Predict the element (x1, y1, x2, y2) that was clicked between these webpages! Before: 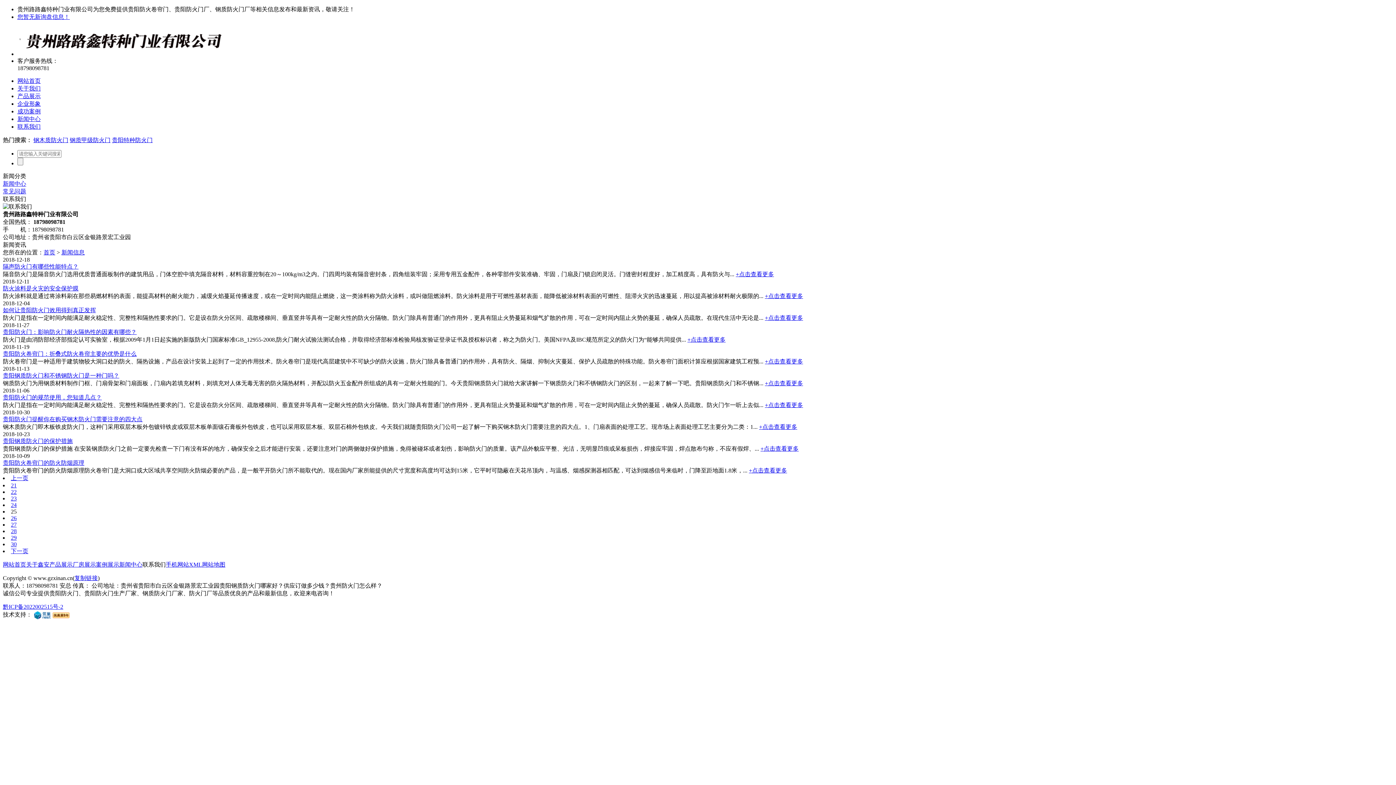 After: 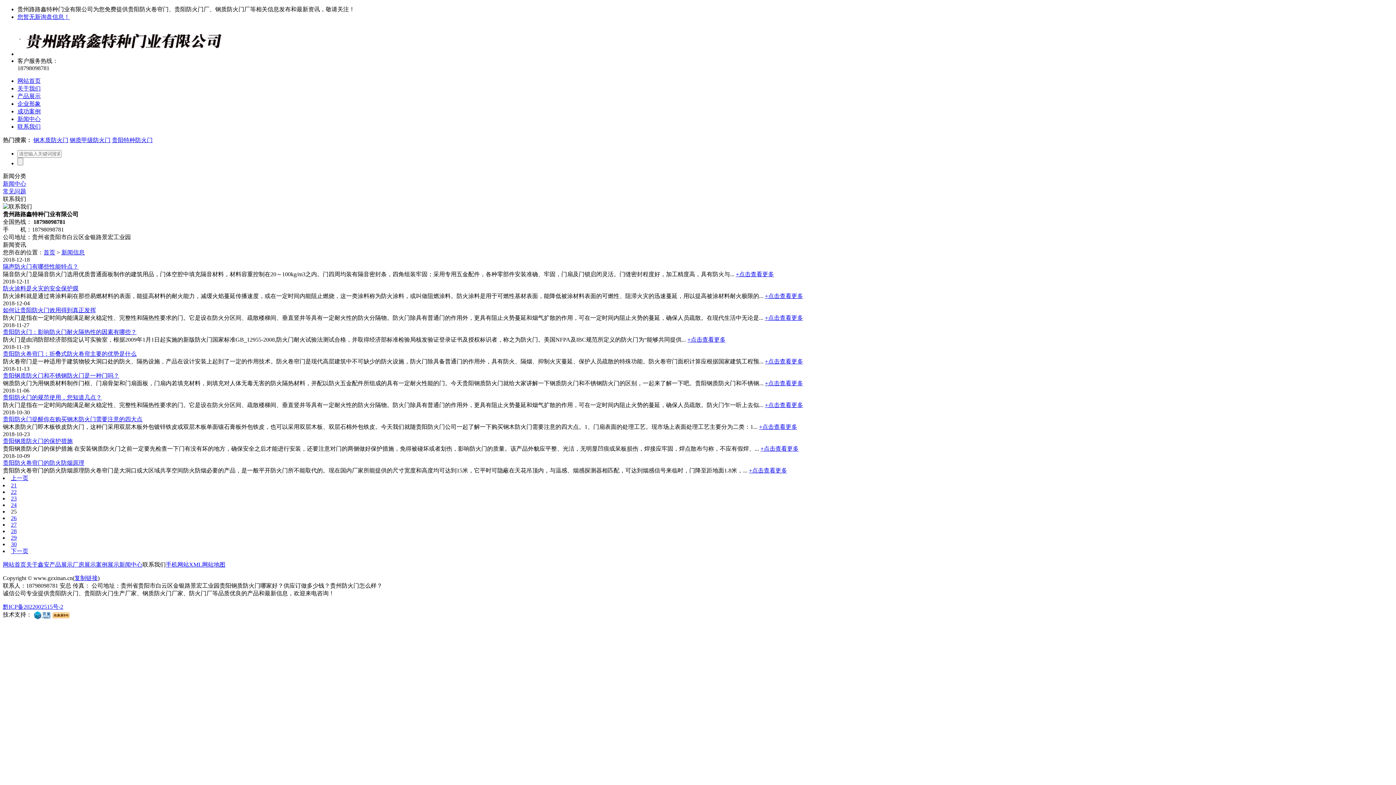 Action: bbox: (2, 561, 26, 568) label: 网站首页